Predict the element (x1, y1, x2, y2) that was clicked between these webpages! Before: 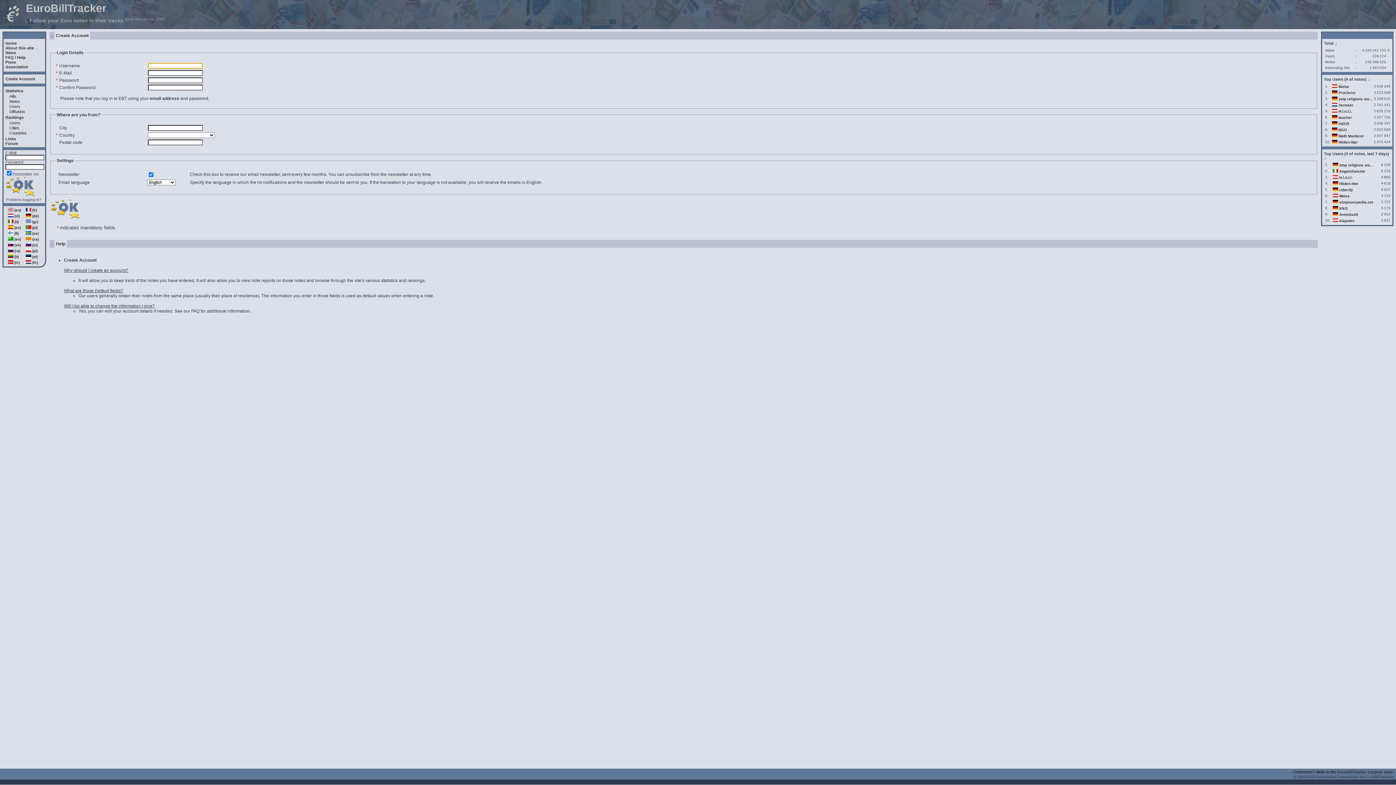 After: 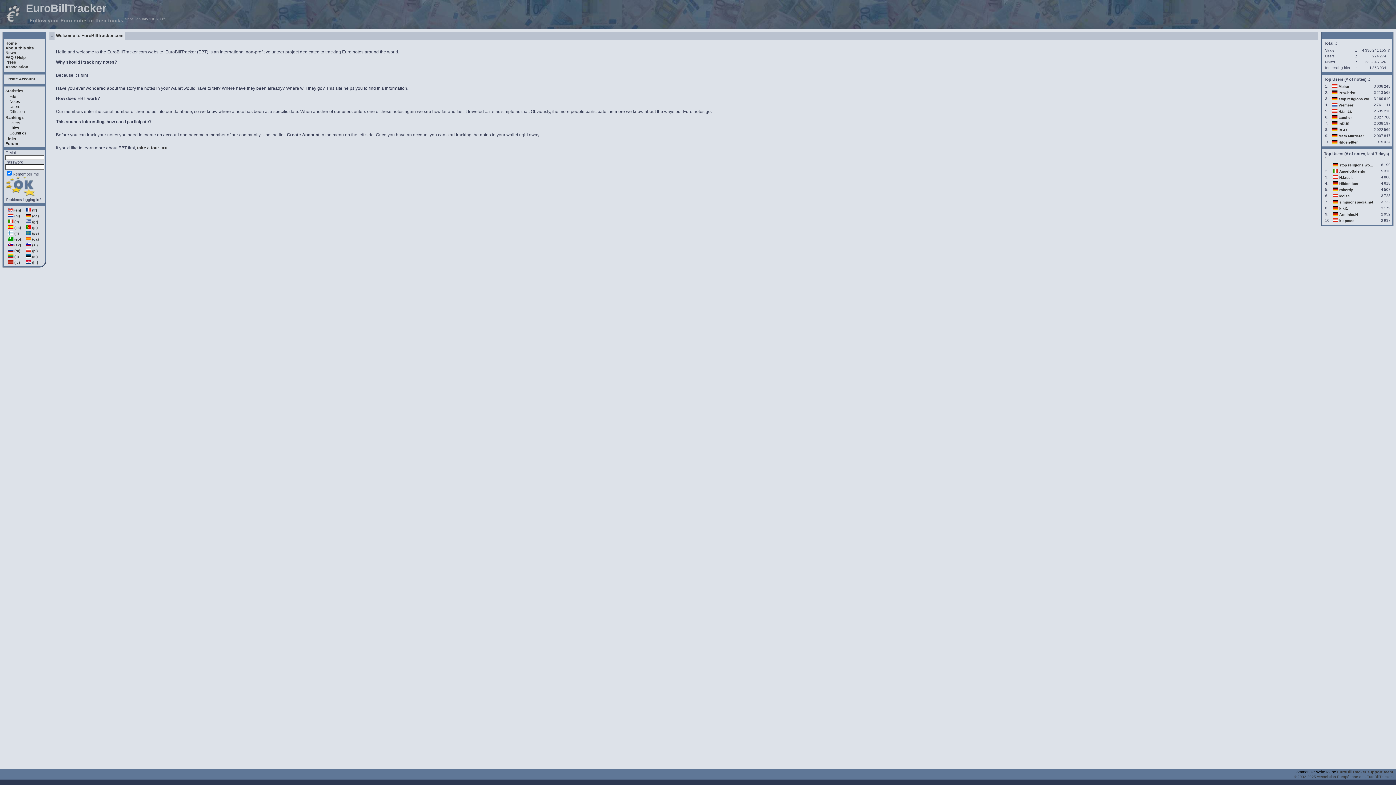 Action: bbox: (4, 18, 21, 23)